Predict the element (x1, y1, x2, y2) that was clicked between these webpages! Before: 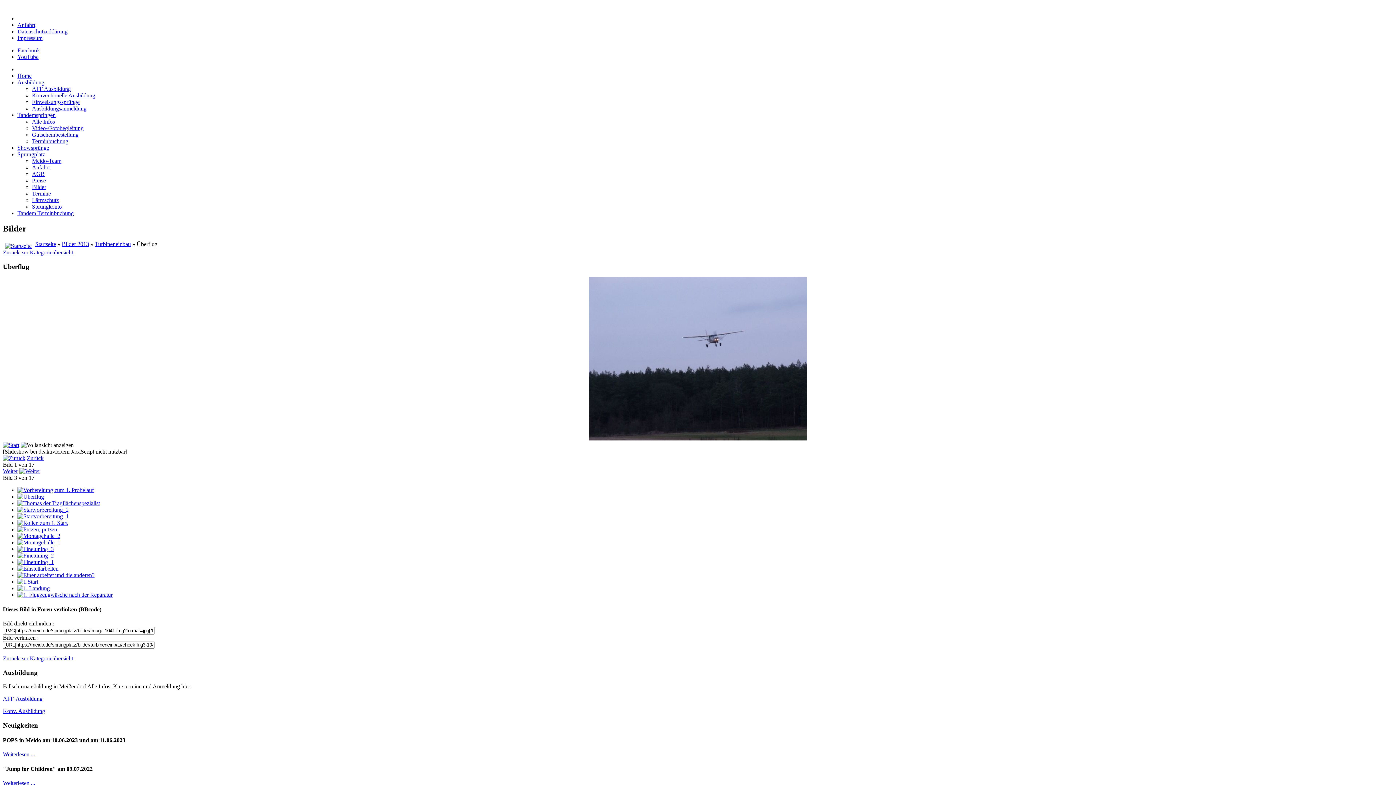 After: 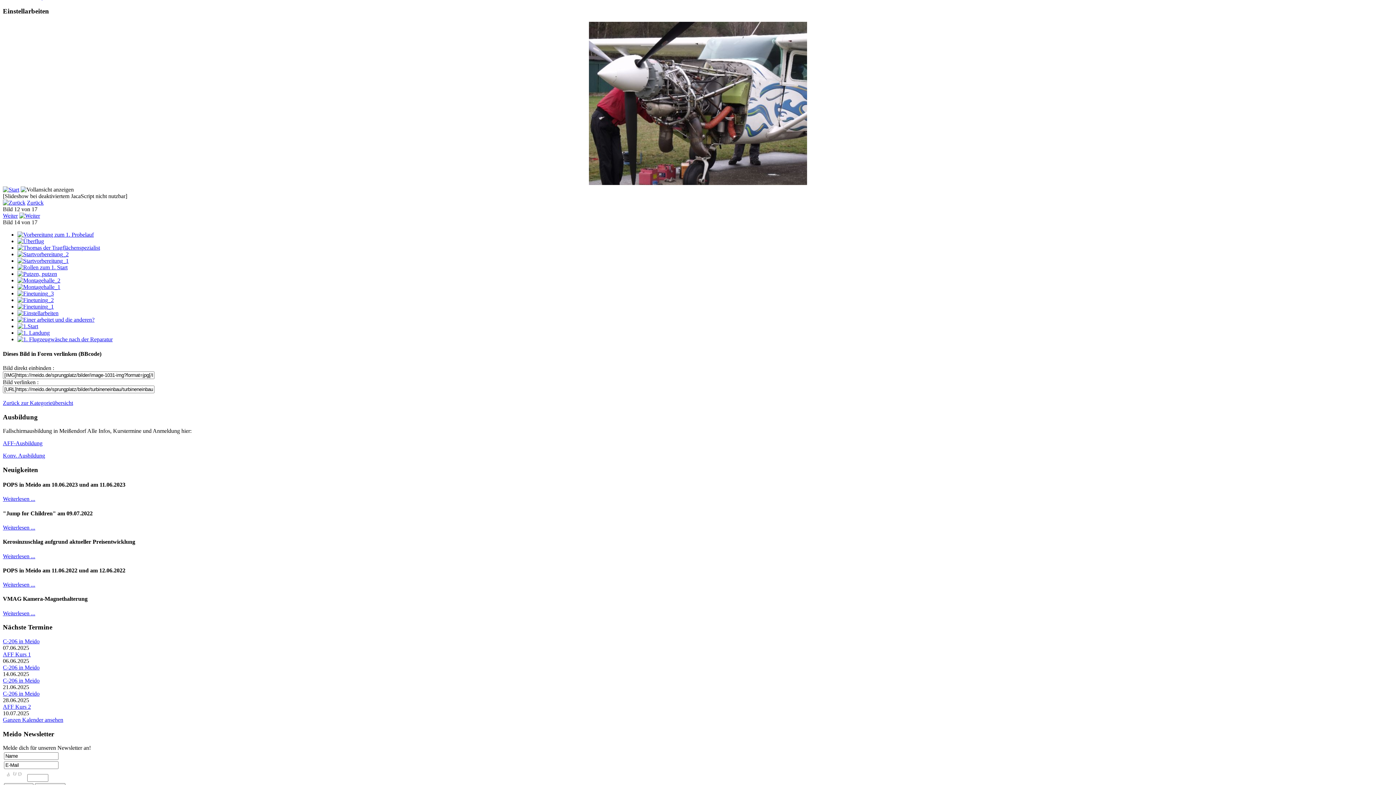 Action: bbox: (17, 565, 58, 572)